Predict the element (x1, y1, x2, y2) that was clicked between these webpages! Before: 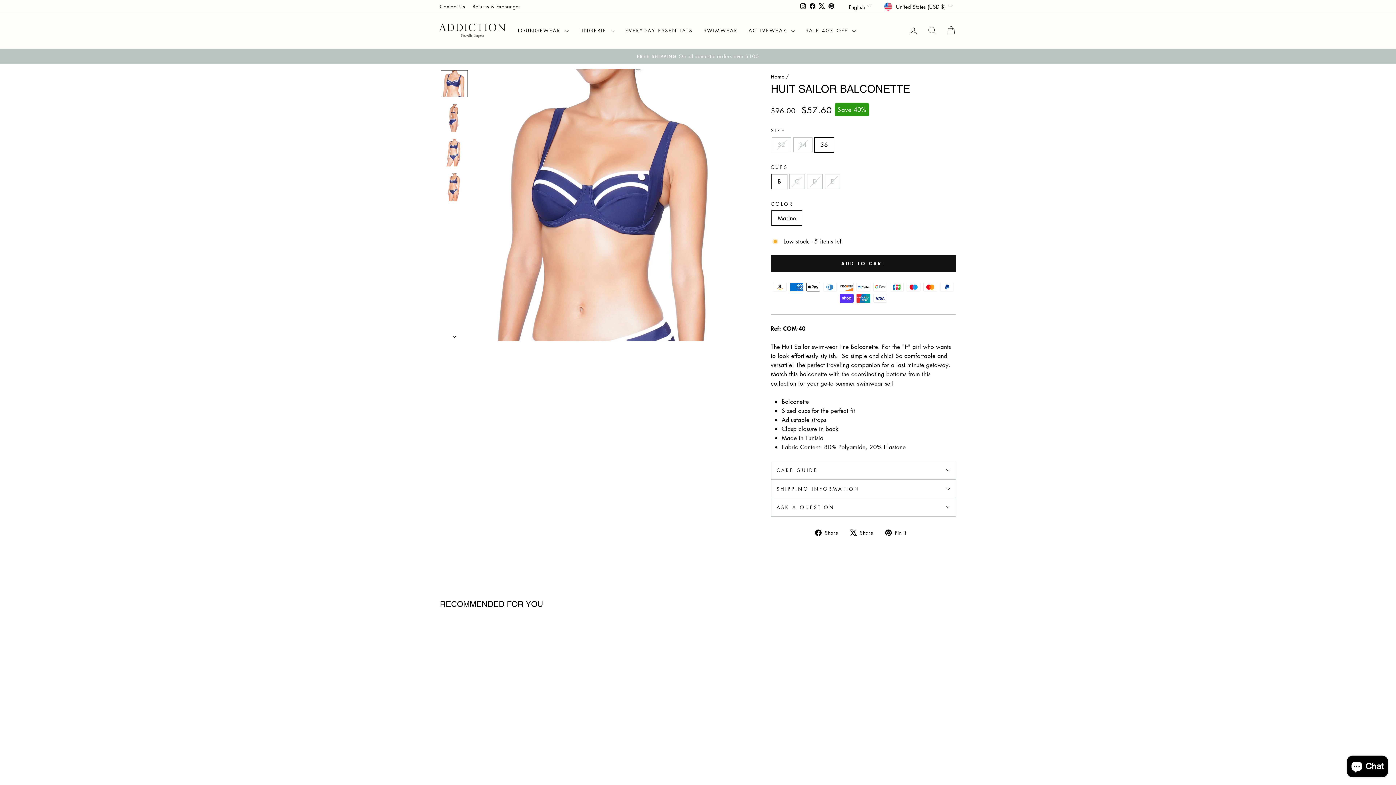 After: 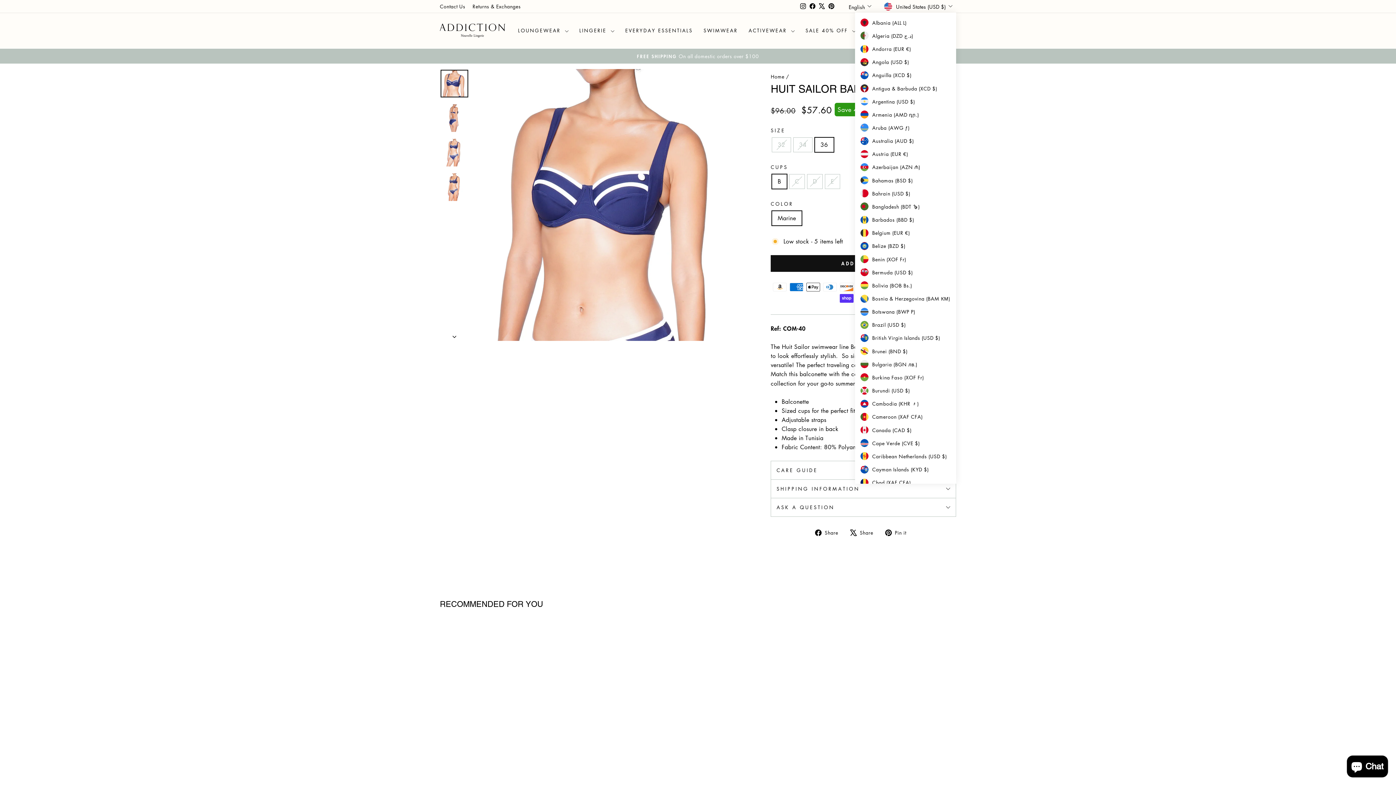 Action: label: United States (USD $) bbox: (882, 0, 956, 12)